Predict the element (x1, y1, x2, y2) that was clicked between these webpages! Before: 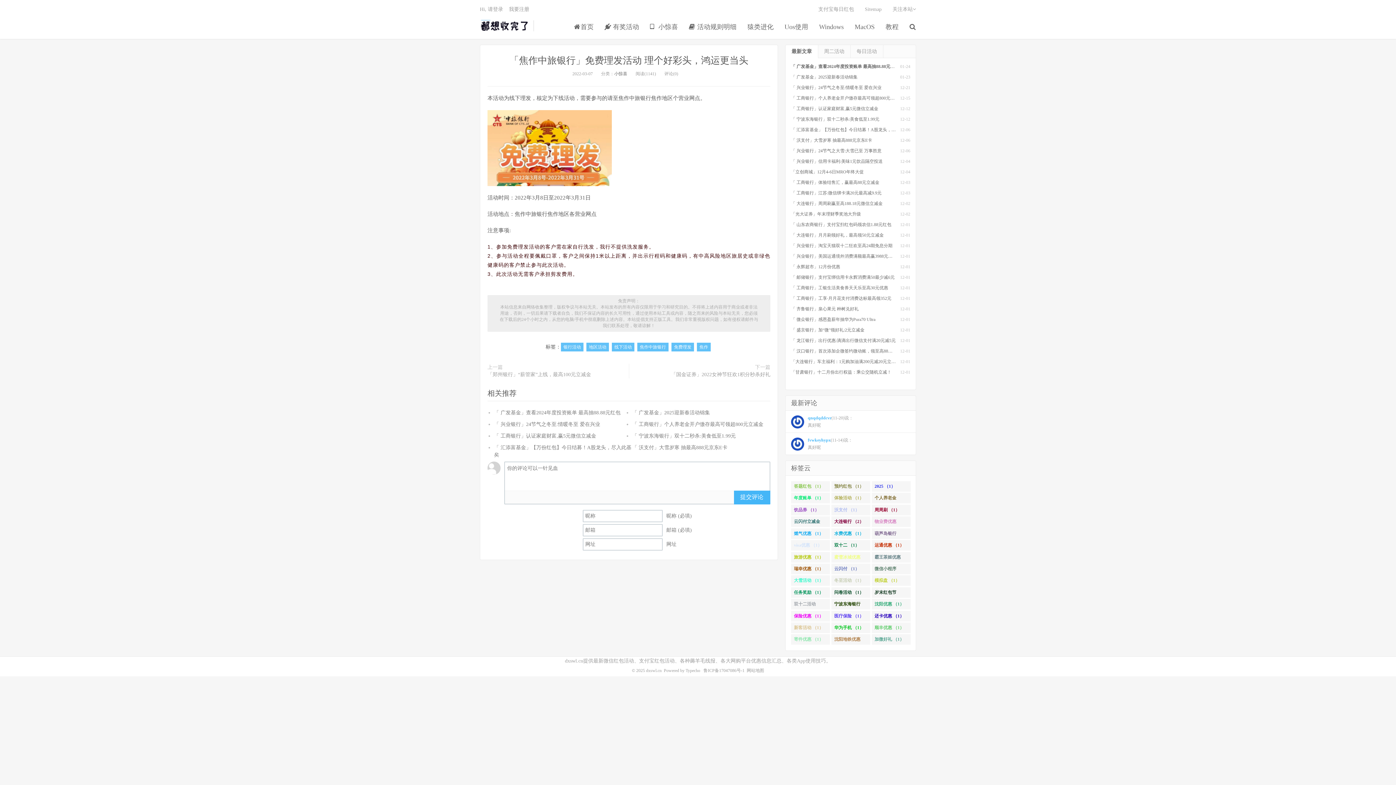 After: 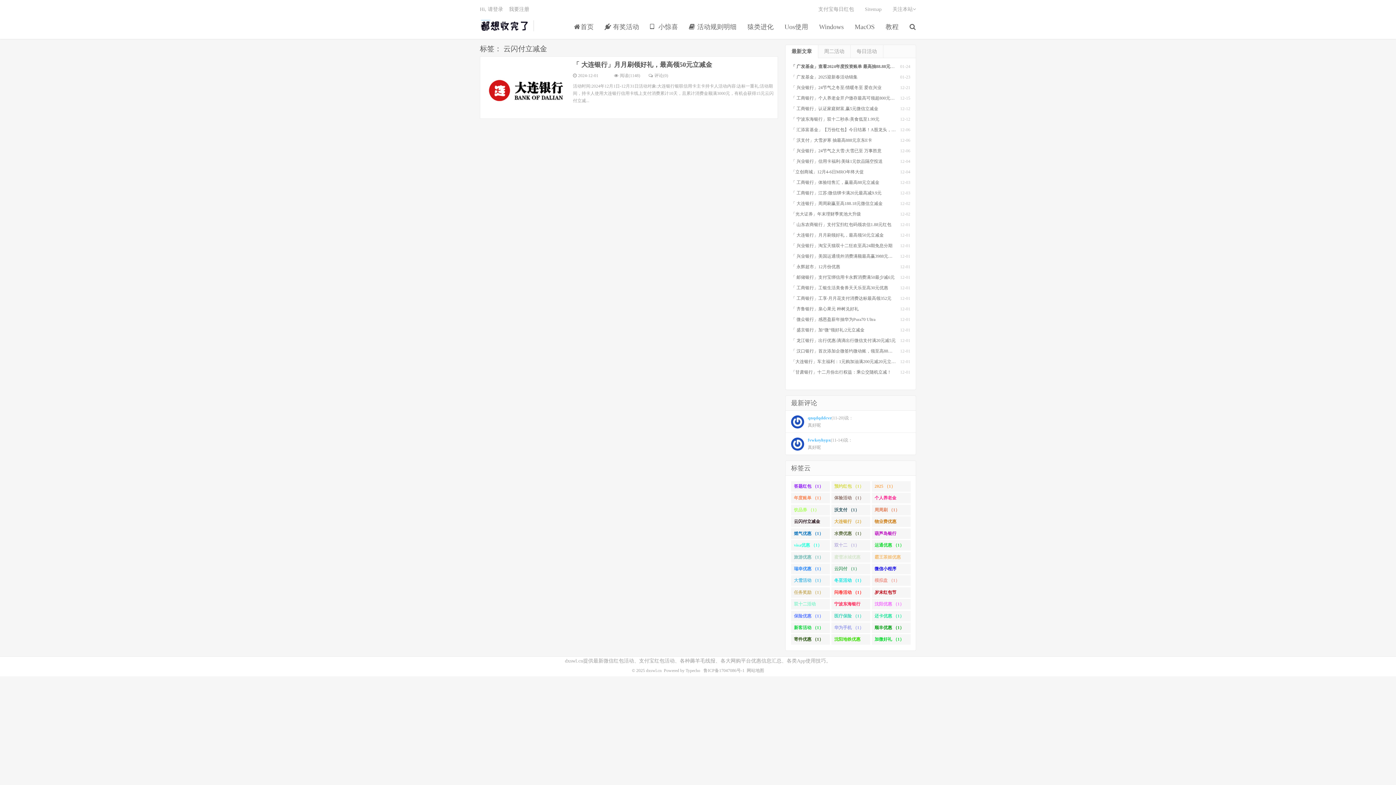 Action: bbox: (791, 516, 830, 527) label: 云闪付立减金 （1）